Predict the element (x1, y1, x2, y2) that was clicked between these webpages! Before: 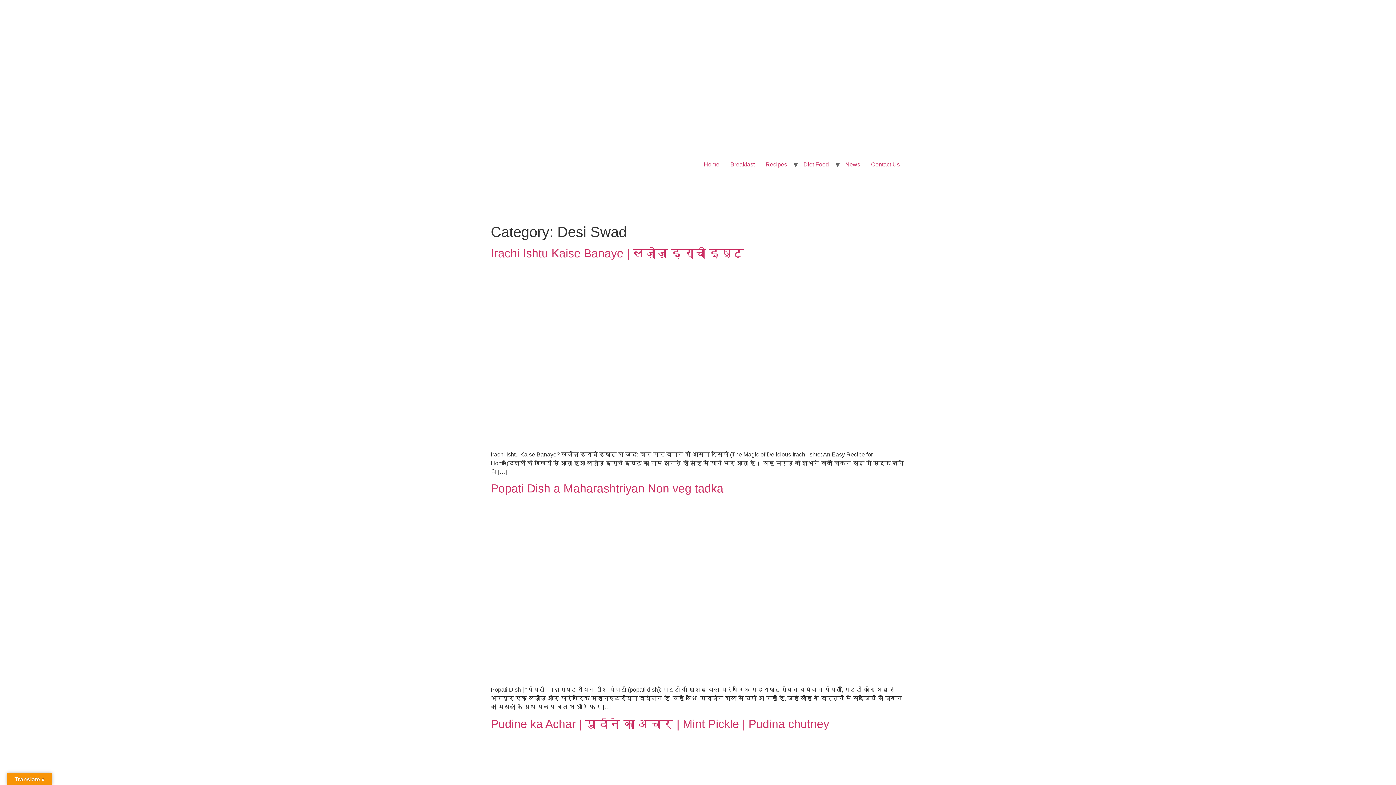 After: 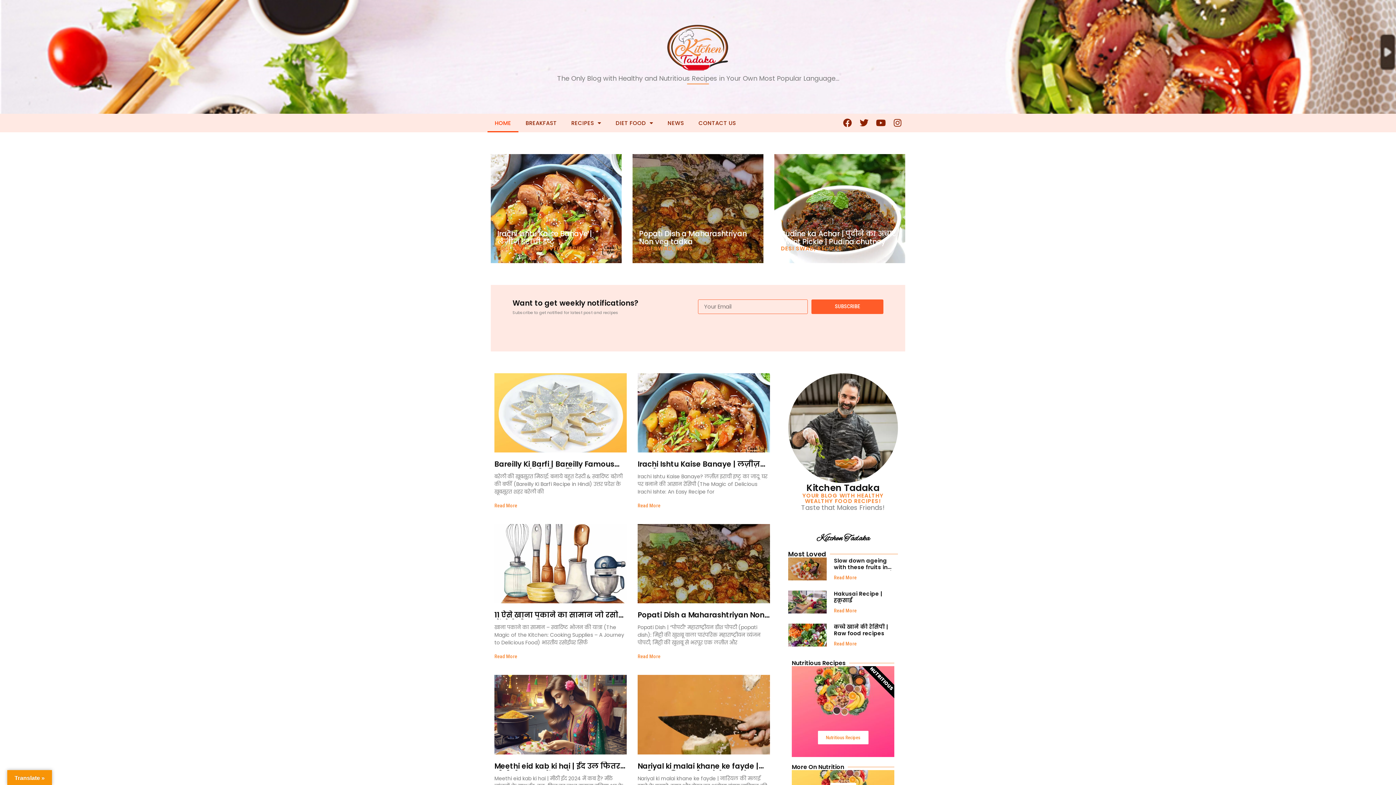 Action: label: Home bbox: (698, 48, 725, 62)